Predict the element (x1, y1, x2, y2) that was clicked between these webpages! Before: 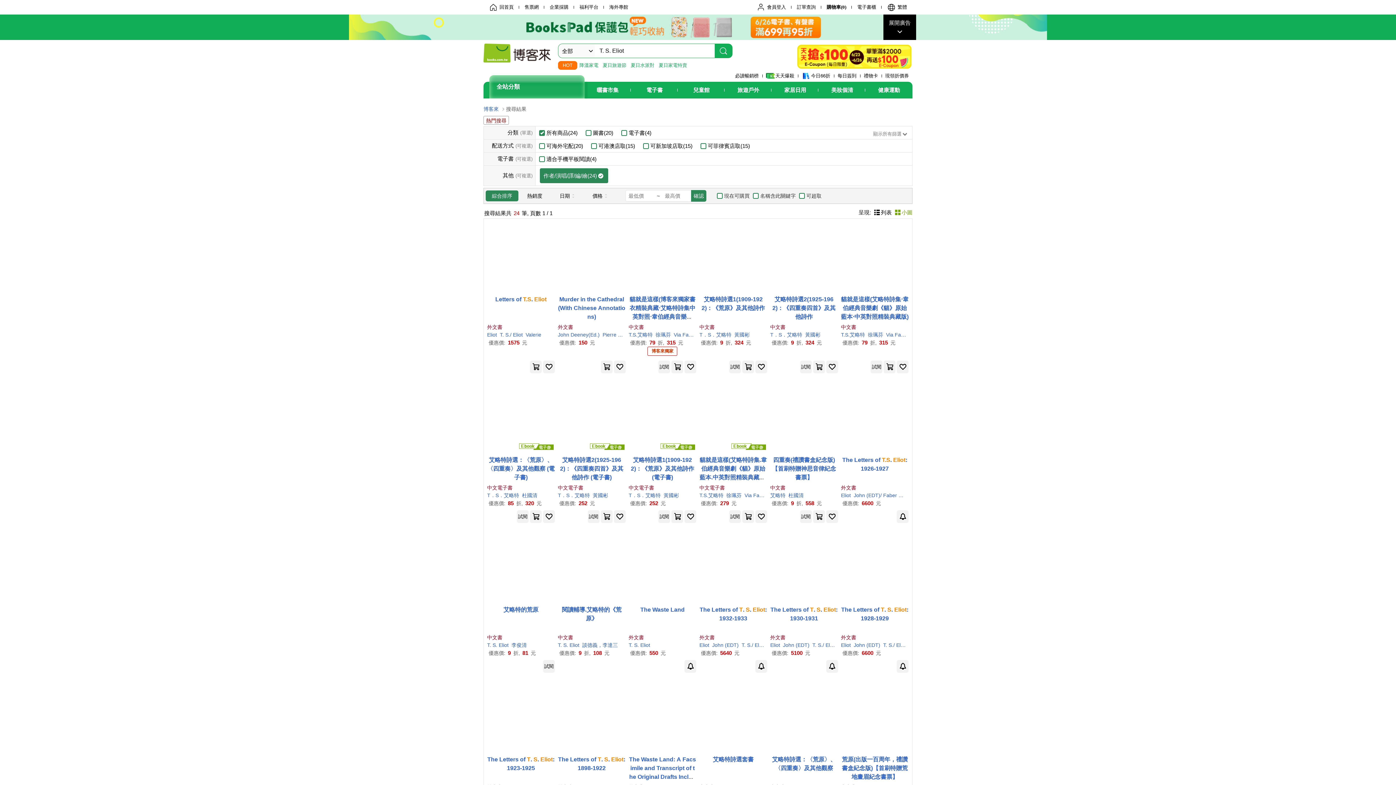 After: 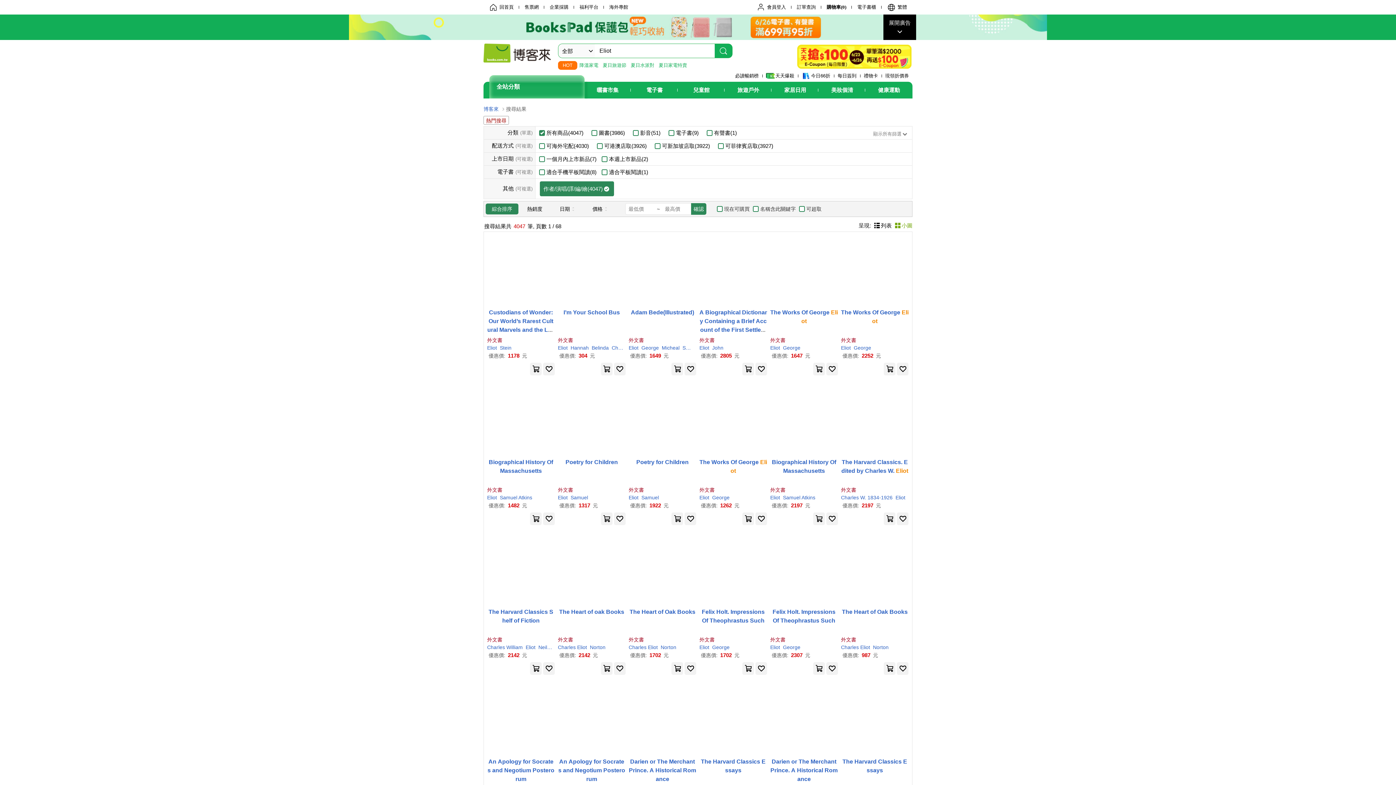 Action: label: Eliot bbox: (770, 642, 780, 648)